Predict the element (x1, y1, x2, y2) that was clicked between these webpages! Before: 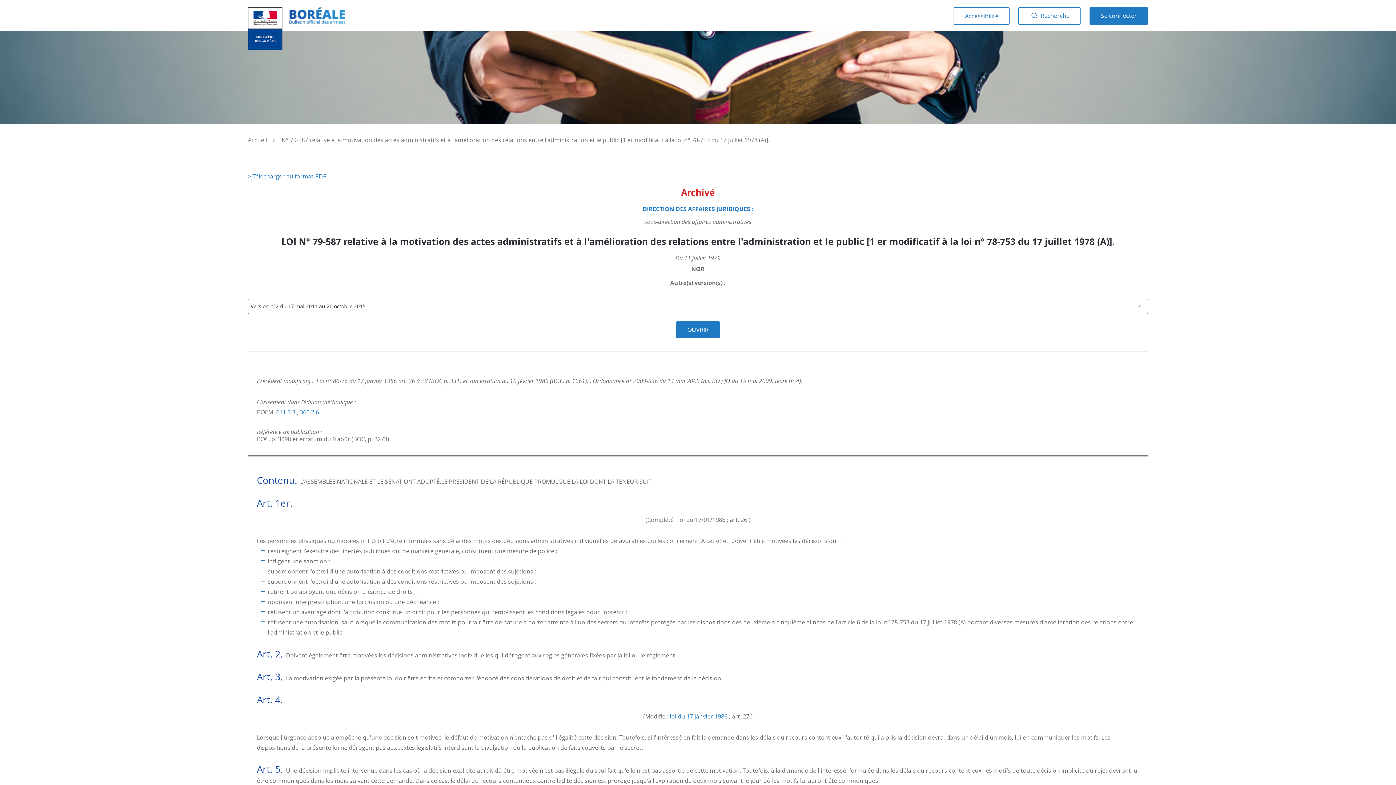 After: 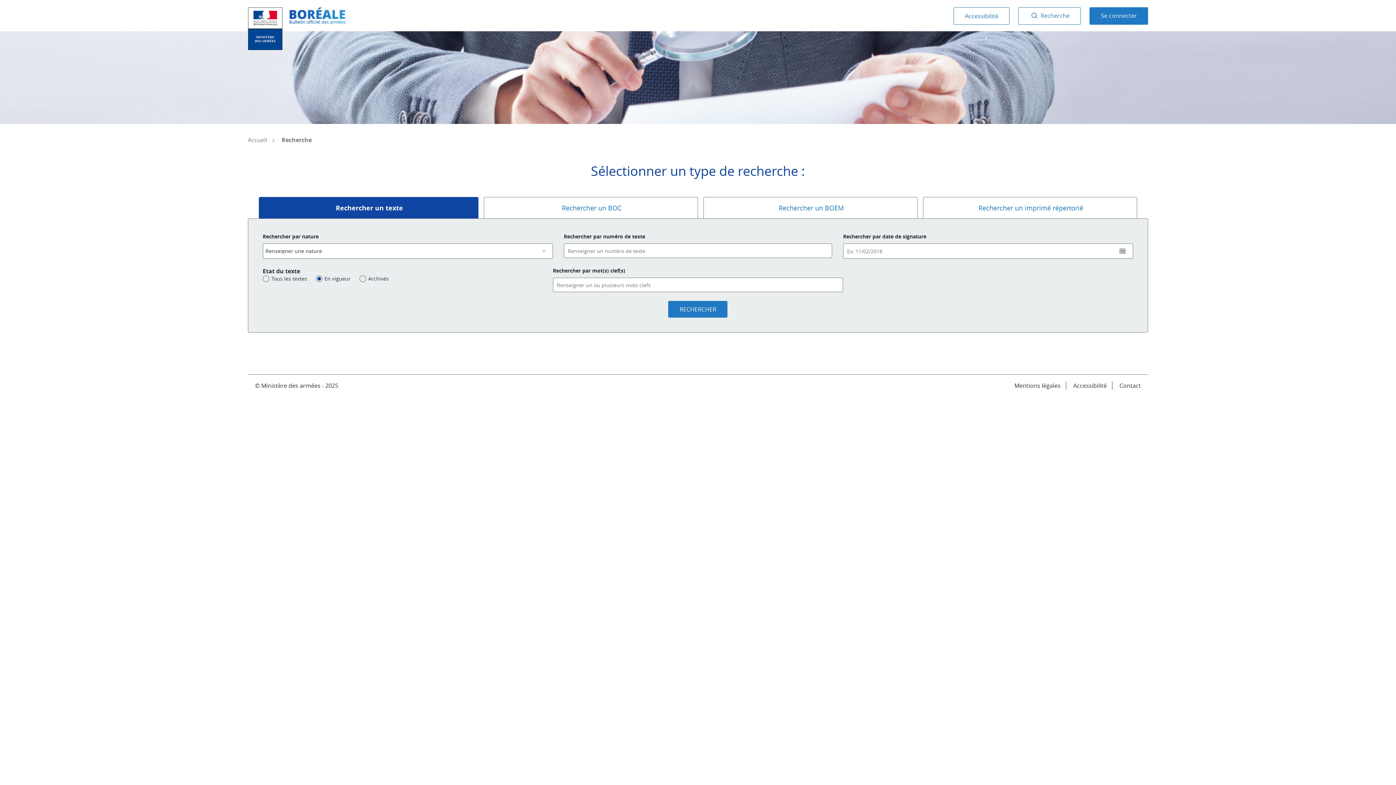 Action: label:  Recherche bbox: (1018, 7, 1081, 24)